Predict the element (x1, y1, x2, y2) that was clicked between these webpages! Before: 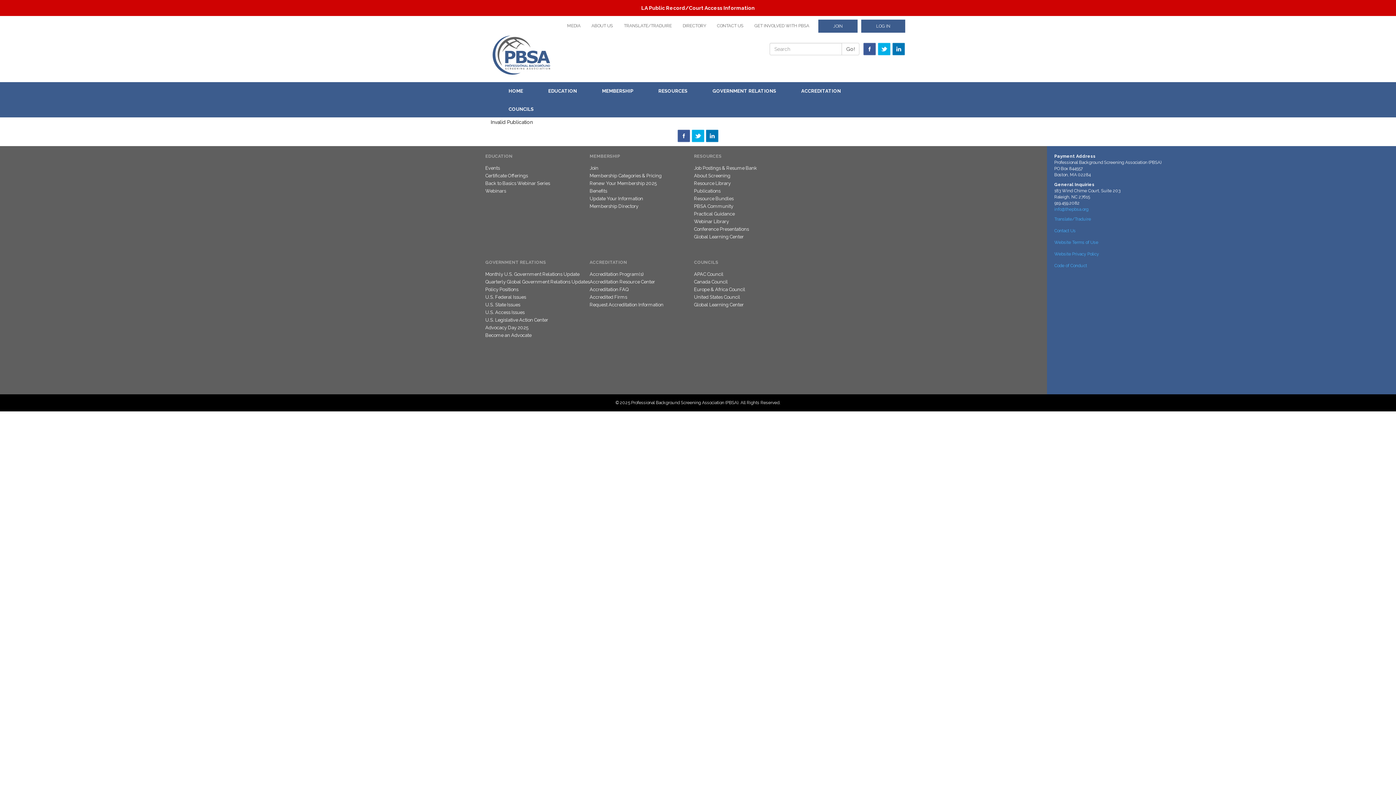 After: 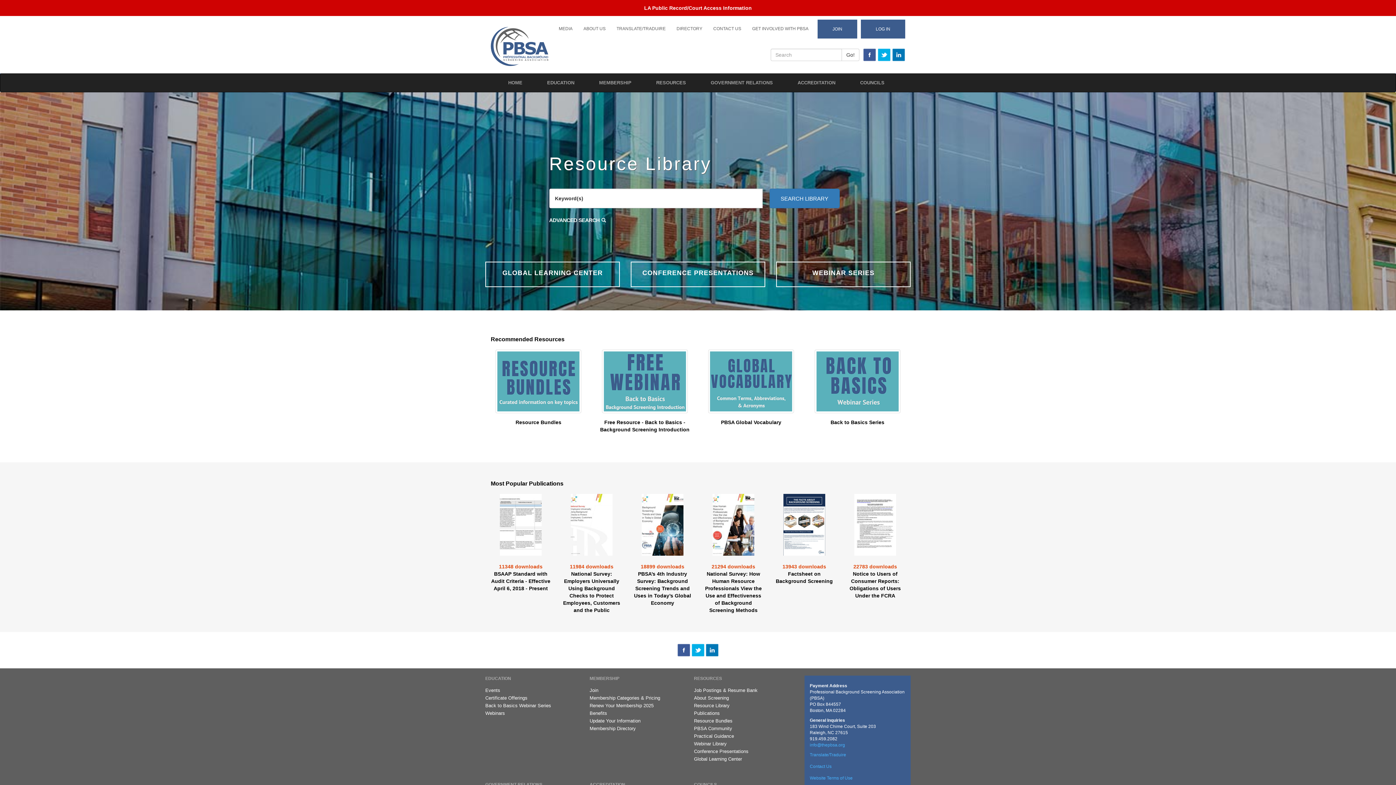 Action: bbox: (694, 180, 730, 186) label: Resource Library